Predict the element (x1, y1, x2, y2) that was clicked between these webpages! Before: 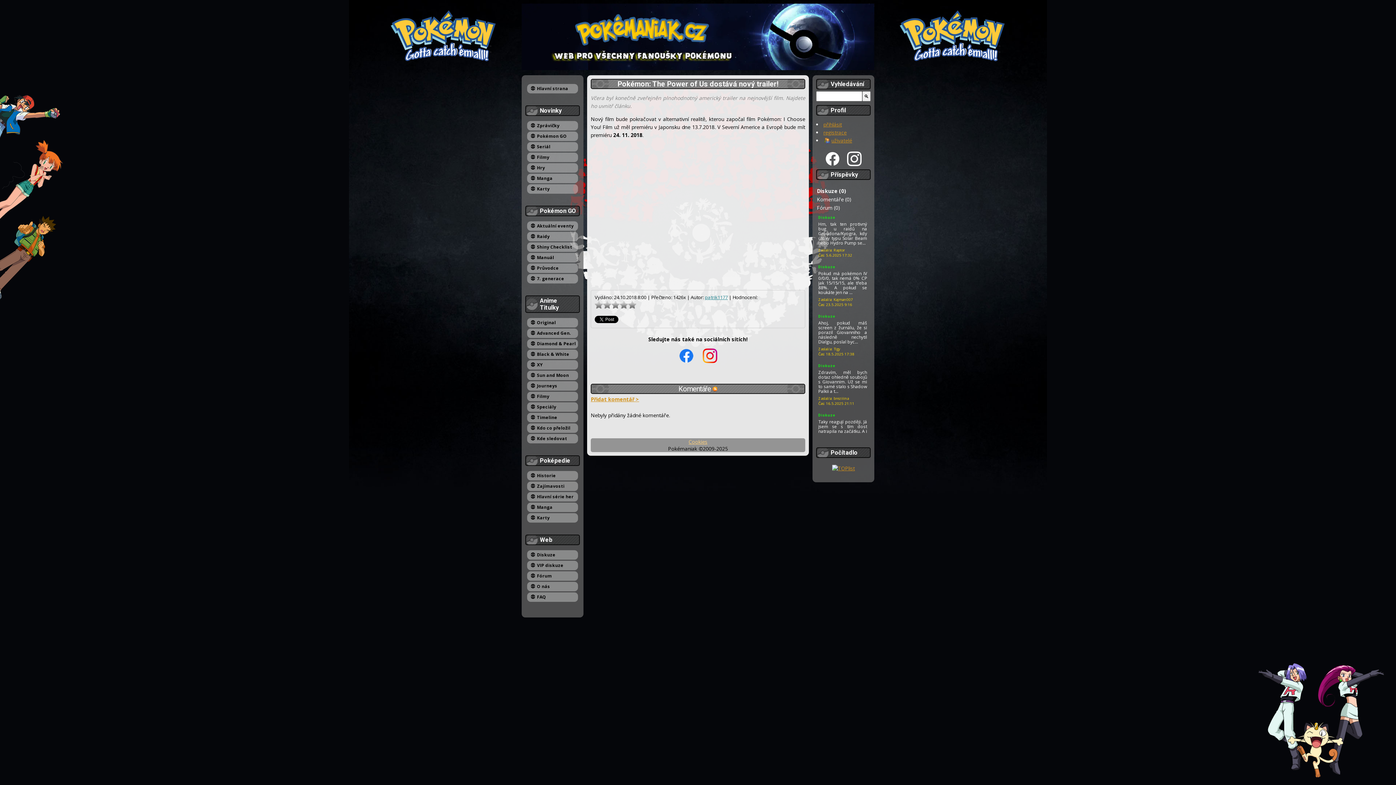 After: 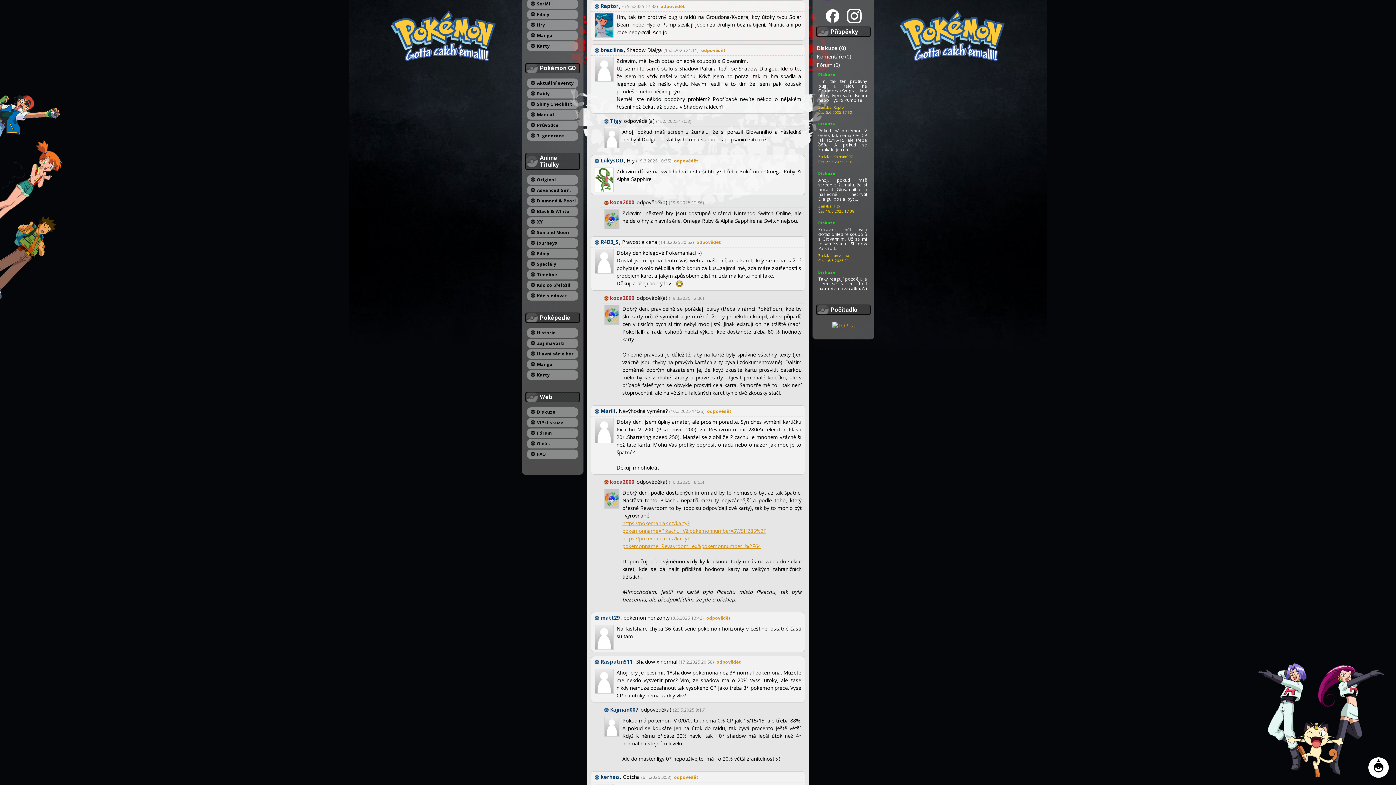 Action: label: Diskuze bbox: (818, 215, 835, 219)